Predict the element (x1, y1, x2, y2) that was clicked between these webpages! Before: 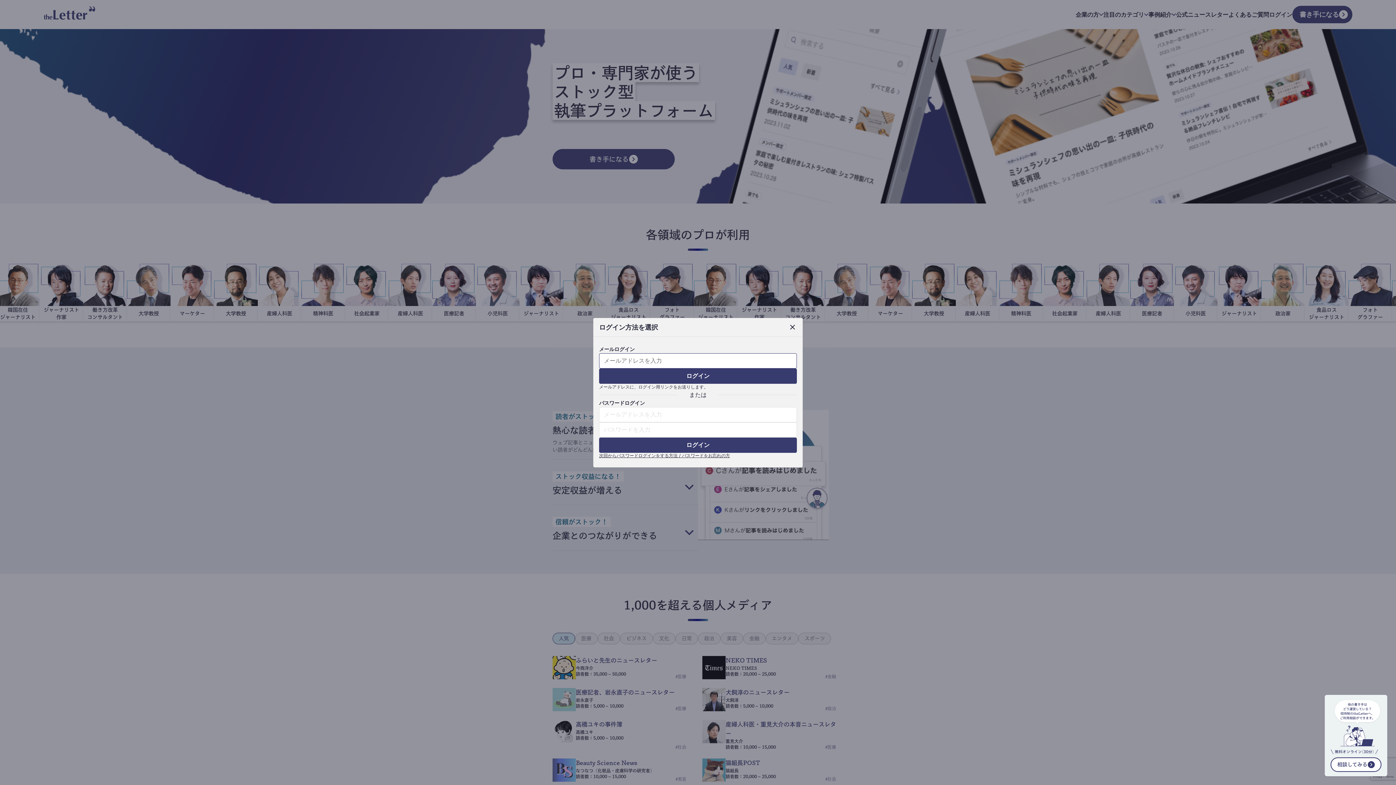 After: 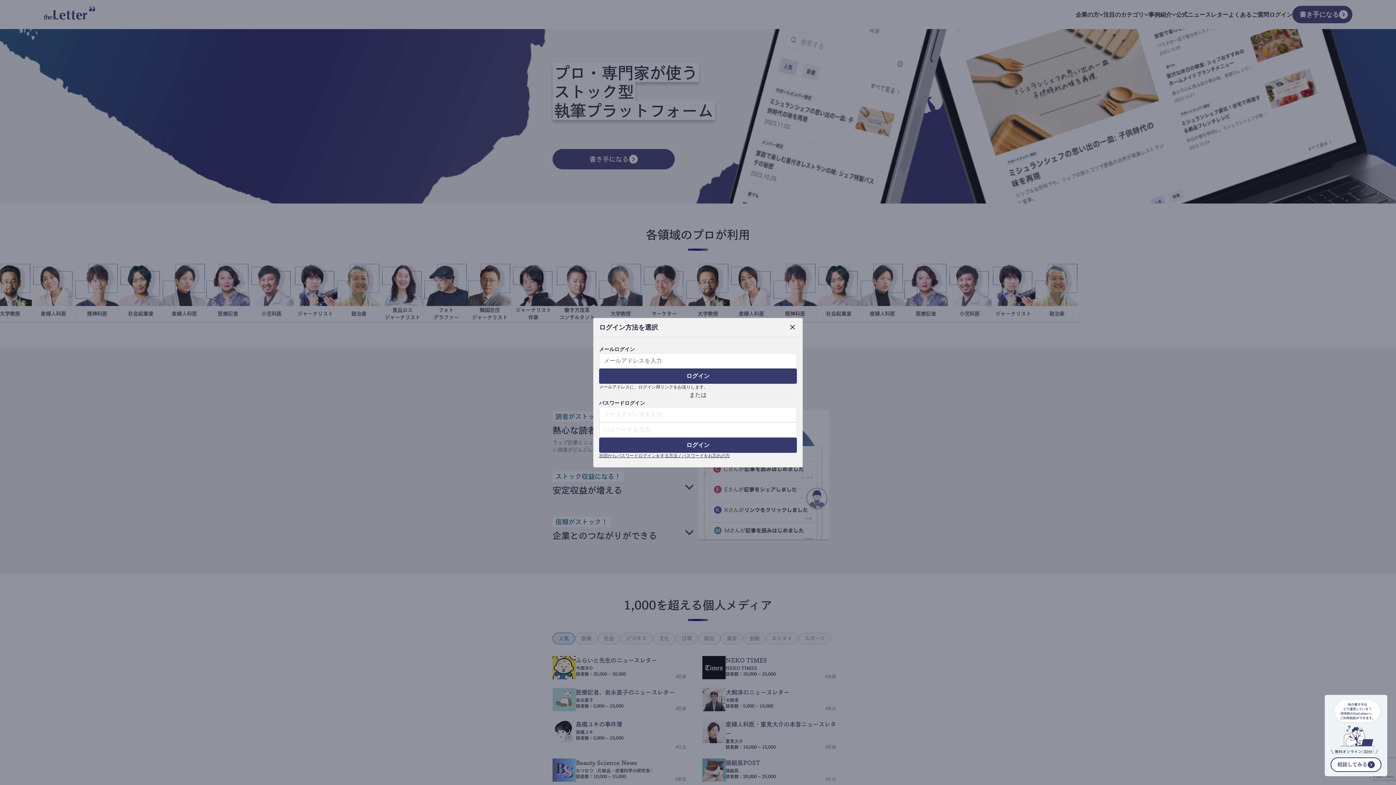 Action: label: 次回からパスワードログインをする方法 / パスワードをお忘れの方 bbox: (599, 452, 797, 458)